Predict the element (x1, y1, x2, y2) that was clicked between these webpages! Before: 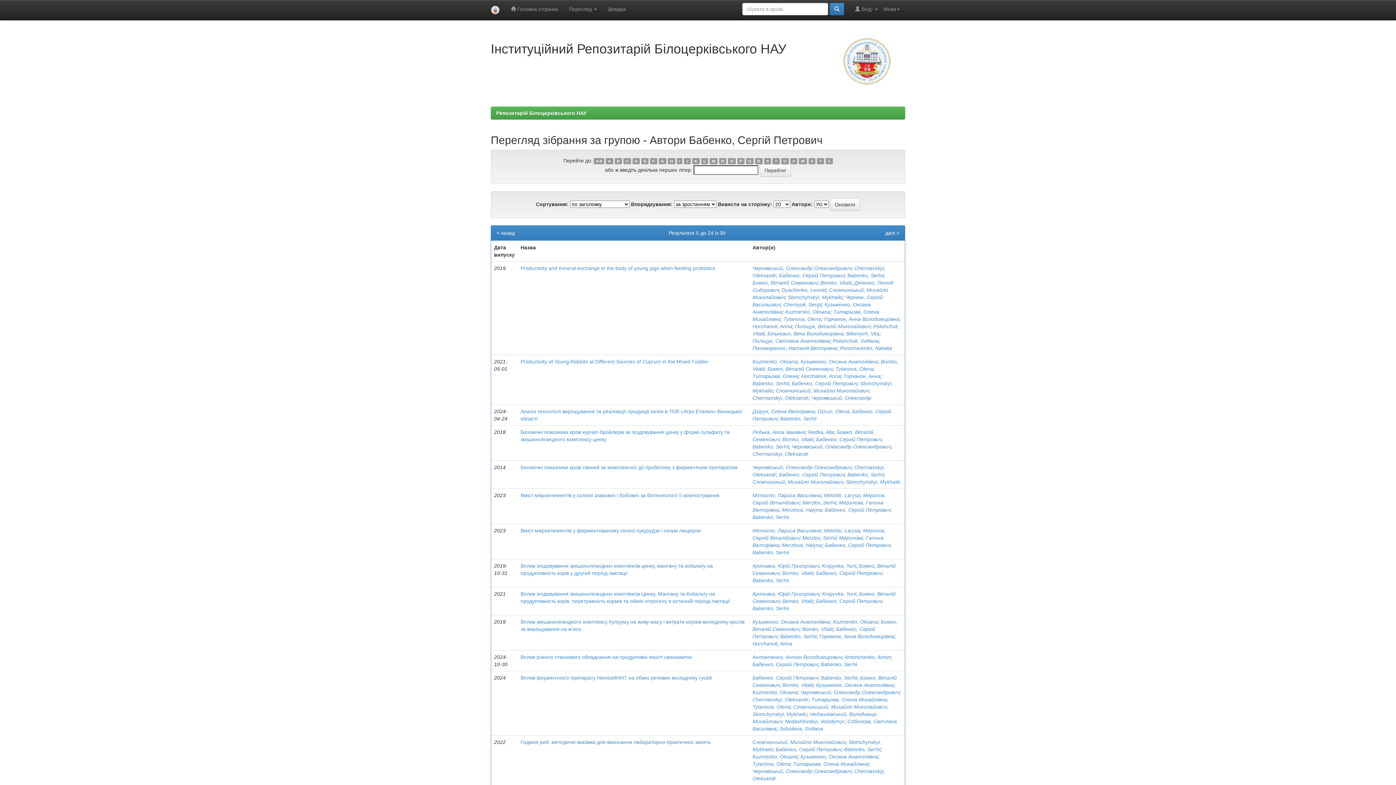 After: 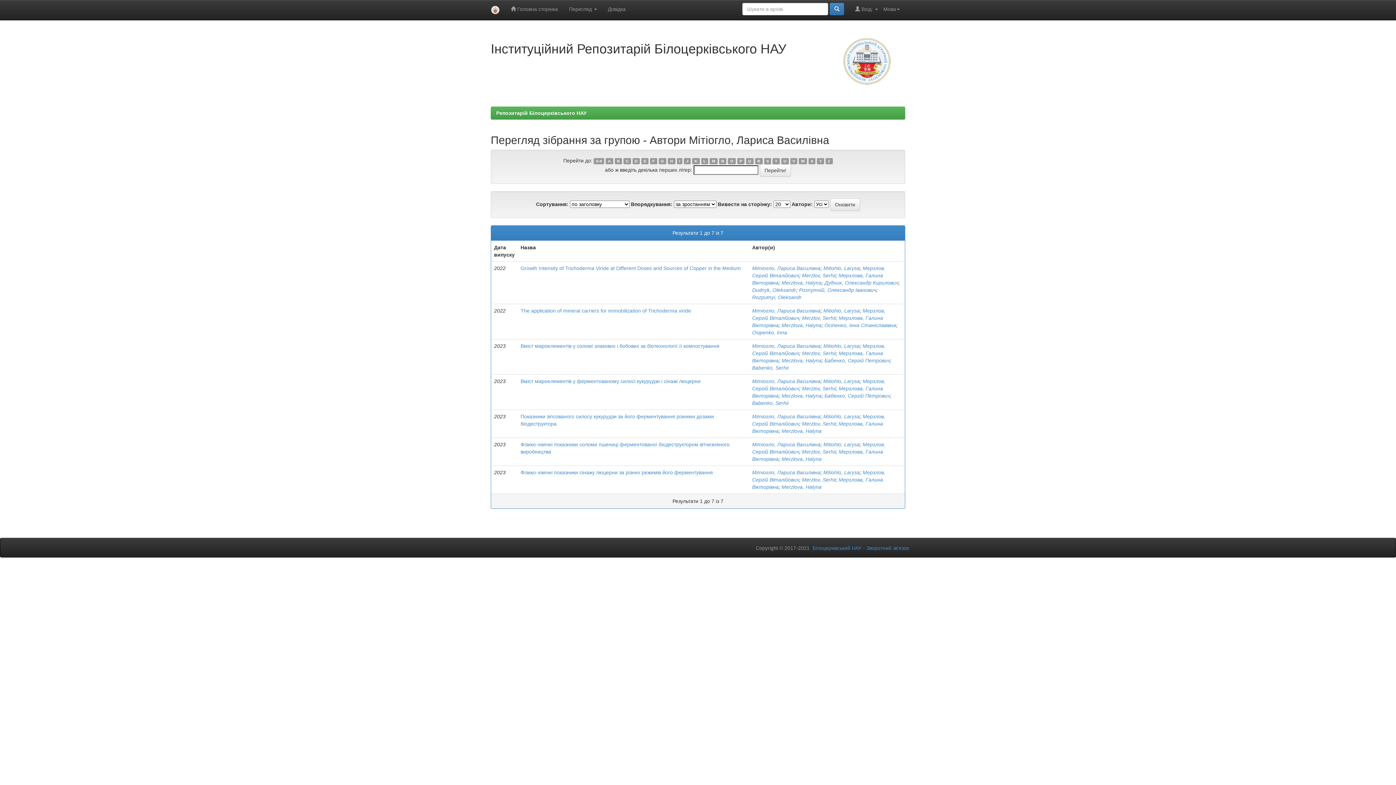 Action: label: Мітіогло, Лариса Василівна bbox: (752, 492, 821, 498)